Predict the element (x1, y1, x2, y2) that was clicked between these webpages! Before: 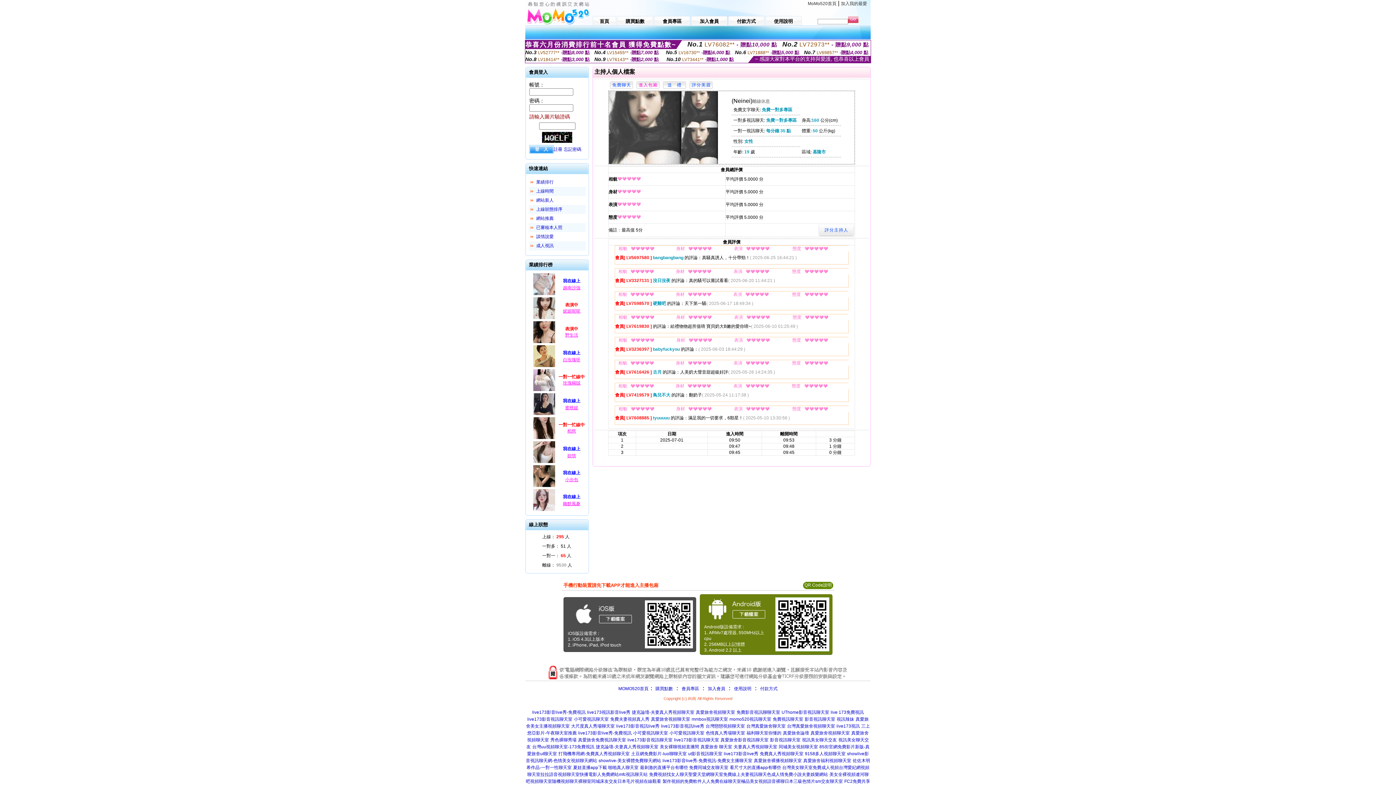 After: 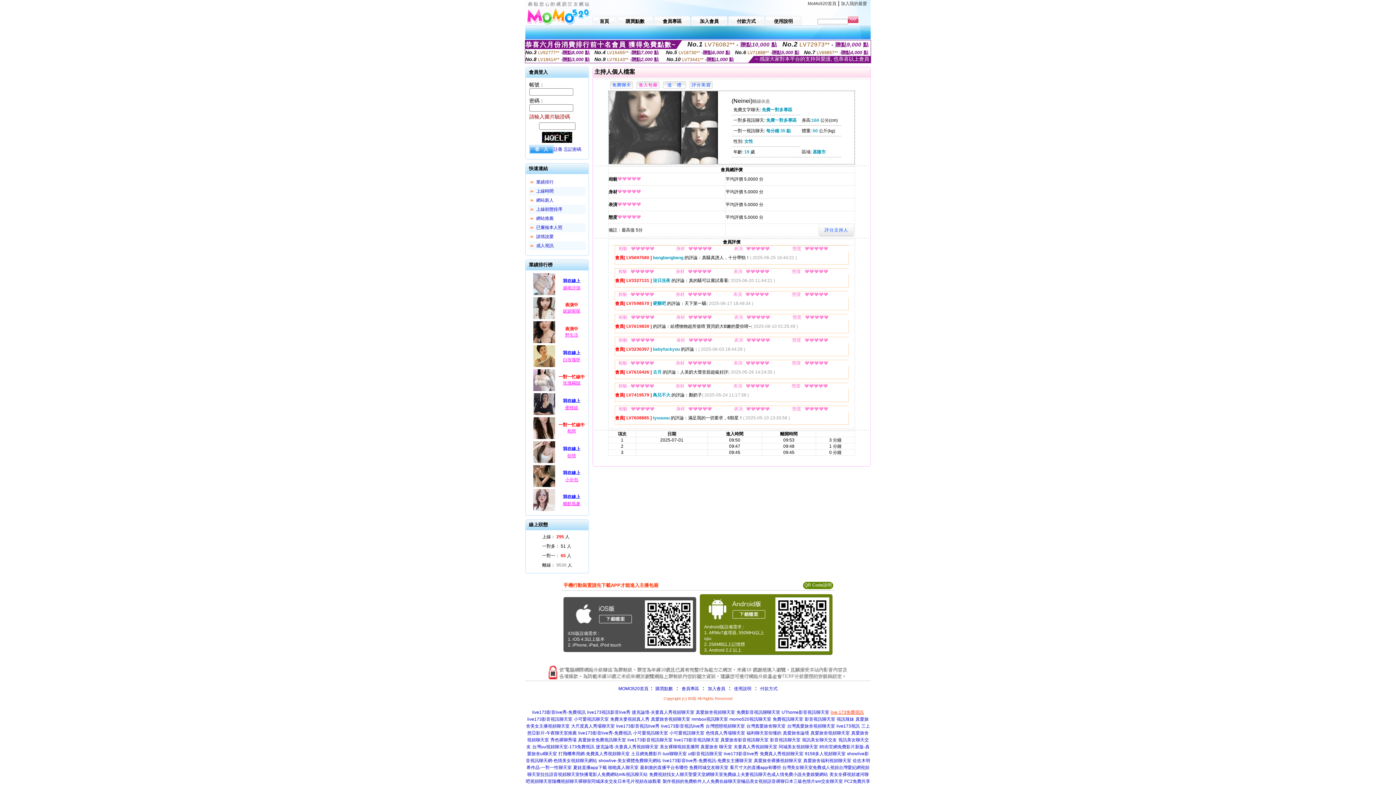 Action: label: live 173免費視訊 bbox: (830, 710, 864, 715)